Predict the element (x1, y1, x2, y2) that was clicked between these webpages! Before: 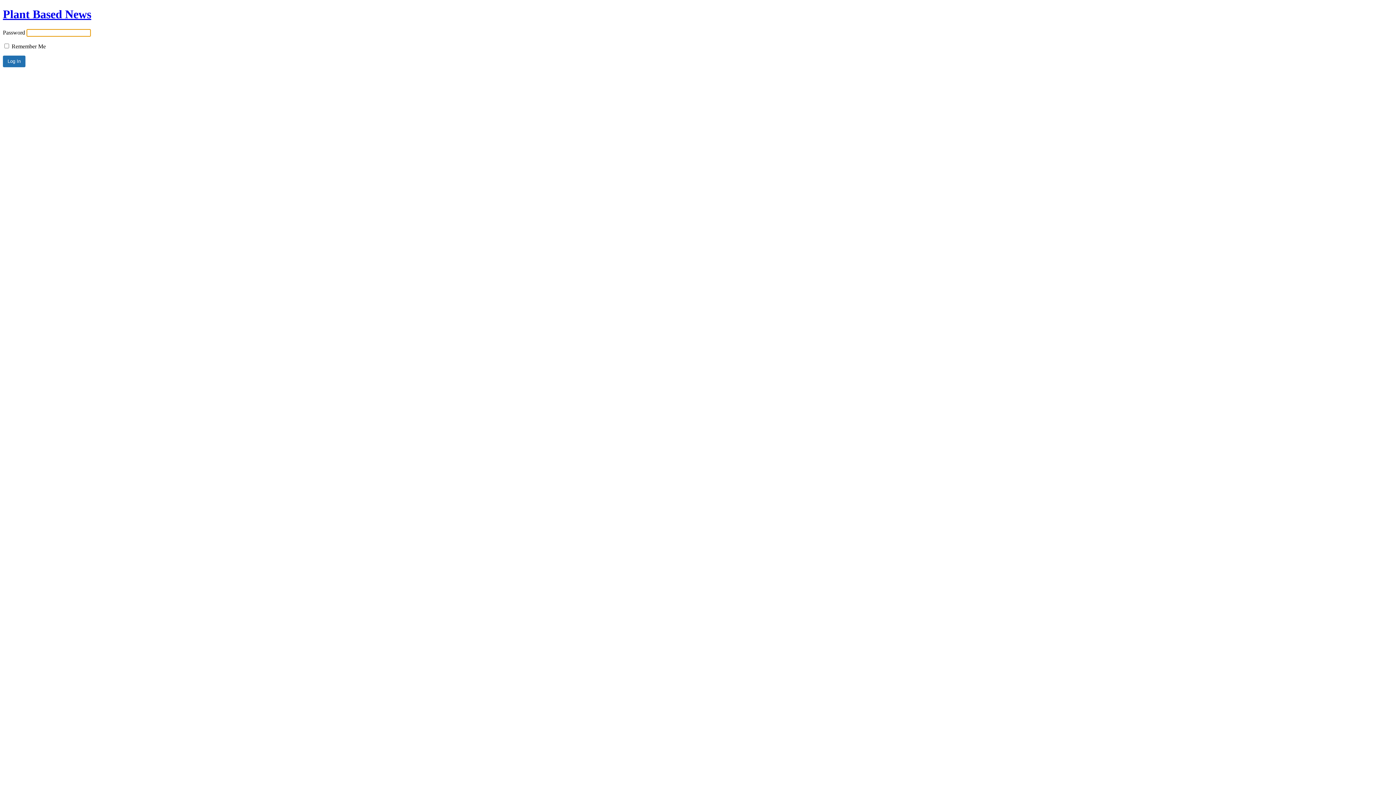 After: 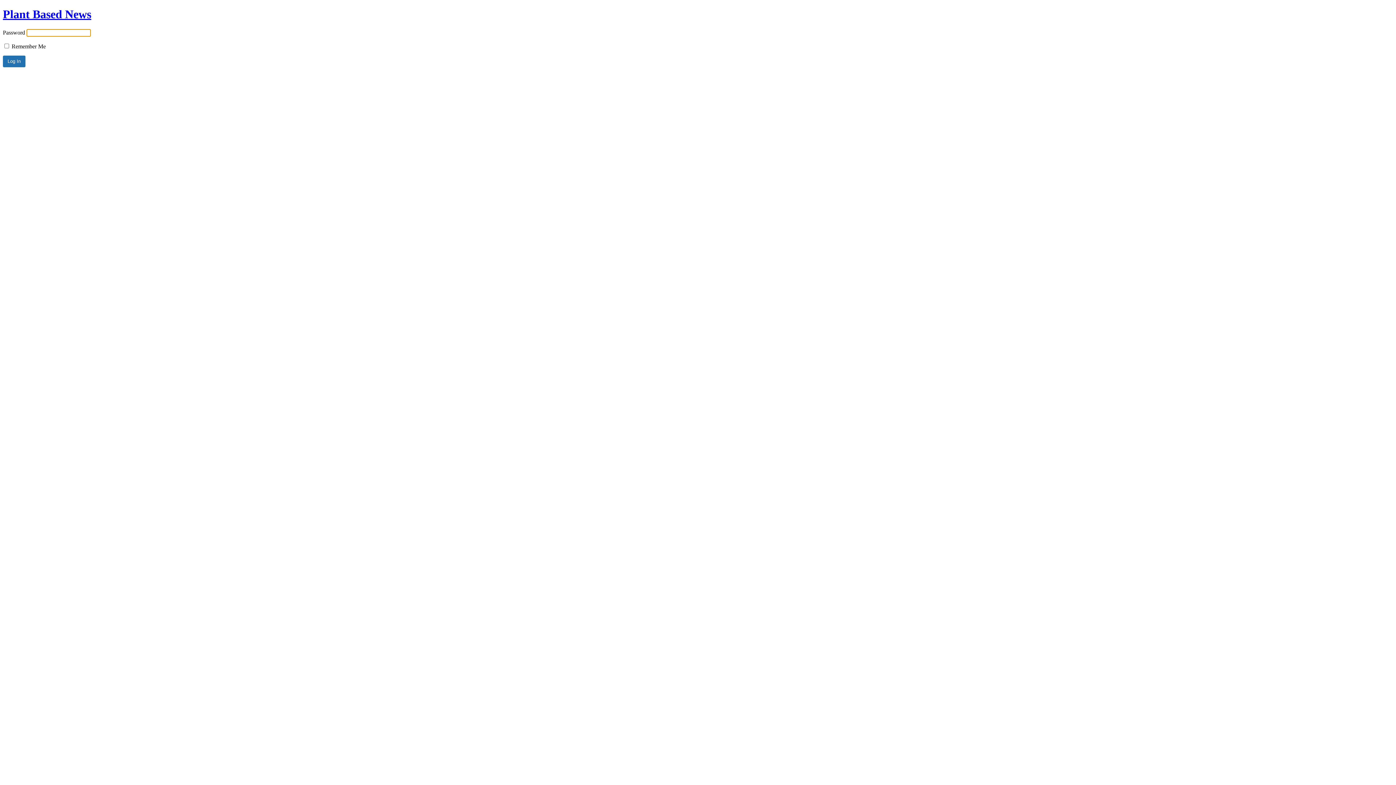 Action: bbox: (2, 7, 91, 20) label: Plant Based News